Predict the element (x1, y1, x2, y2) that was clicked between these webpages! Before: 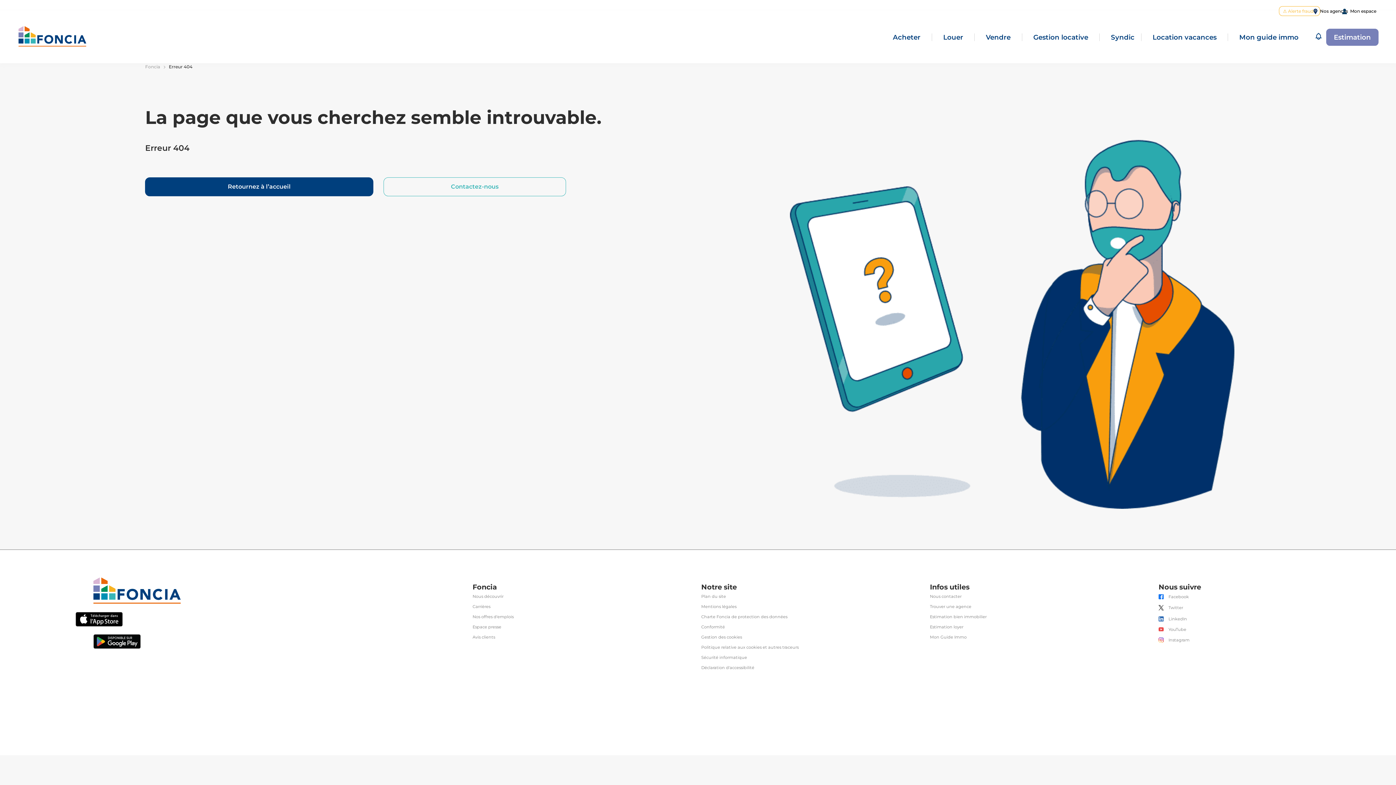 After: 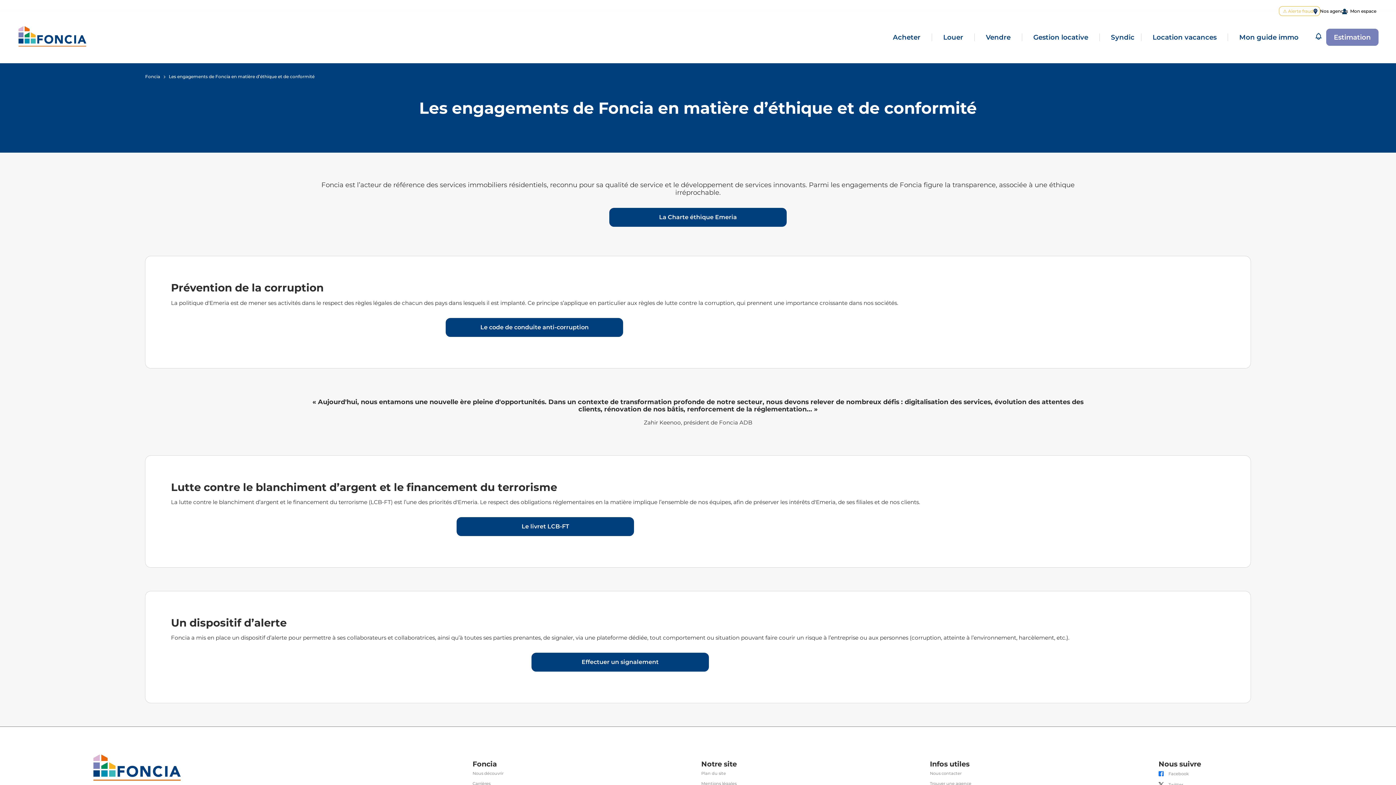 Action: label: Conformité bbox: (701, 614, 725, 618)